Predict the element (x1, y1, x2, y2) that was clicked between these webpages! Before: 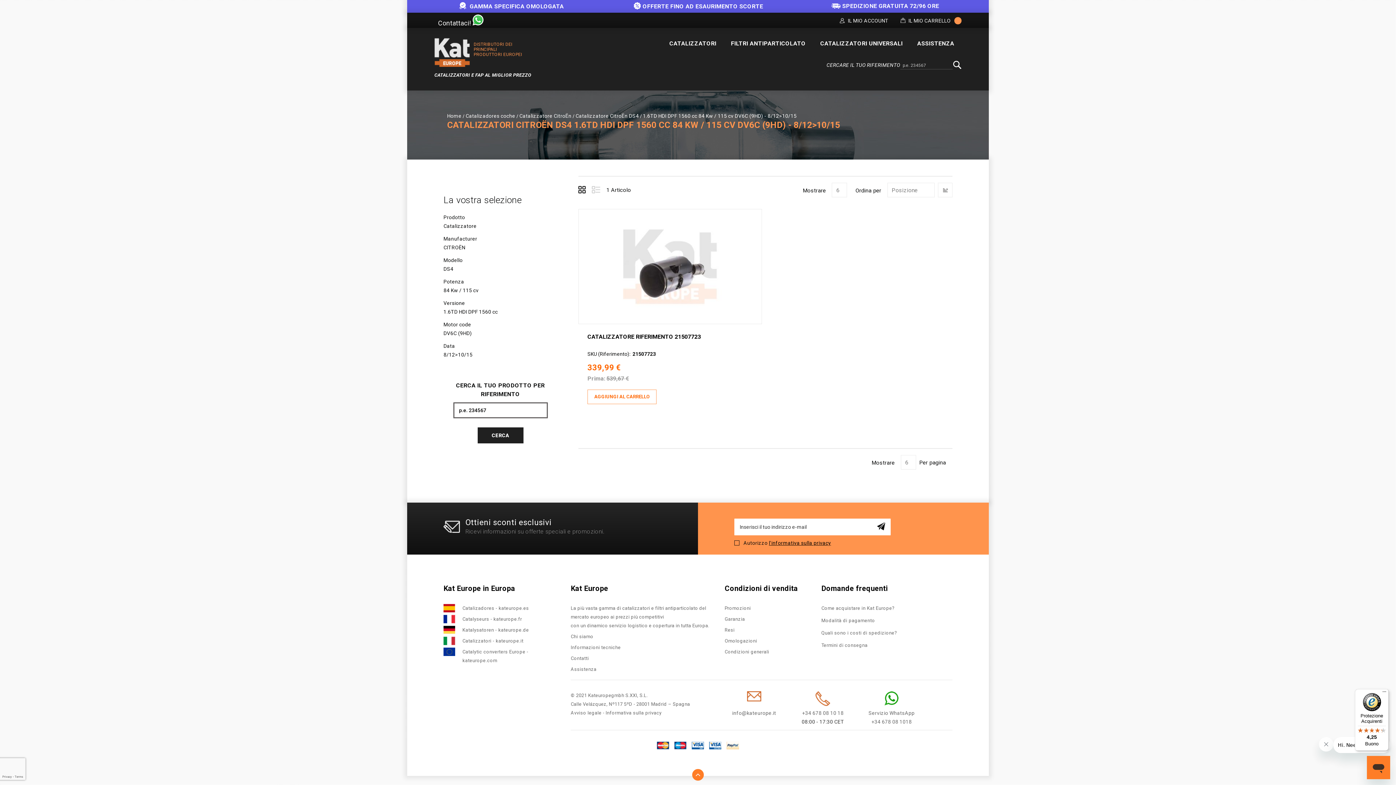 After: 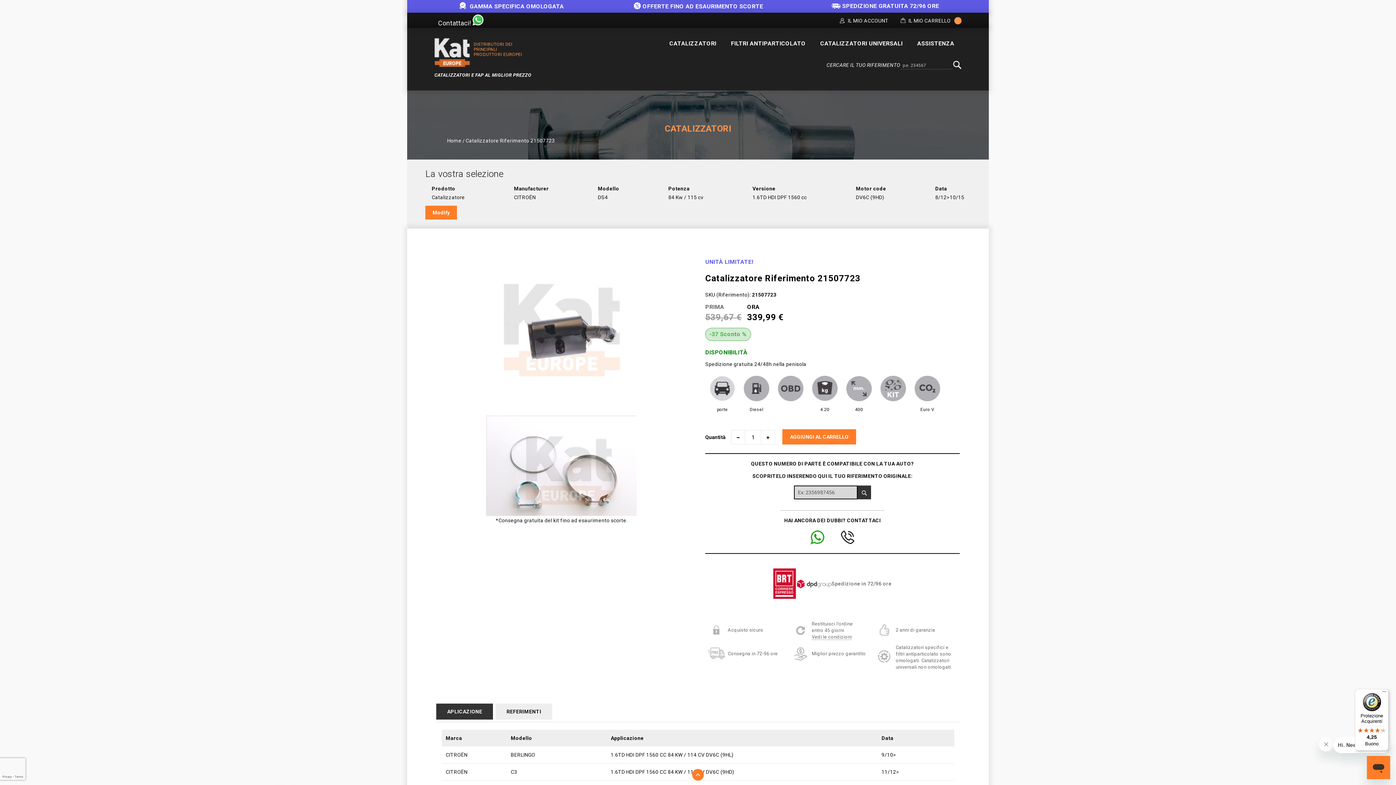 Action: bbox: (578, 263, 761, 269)